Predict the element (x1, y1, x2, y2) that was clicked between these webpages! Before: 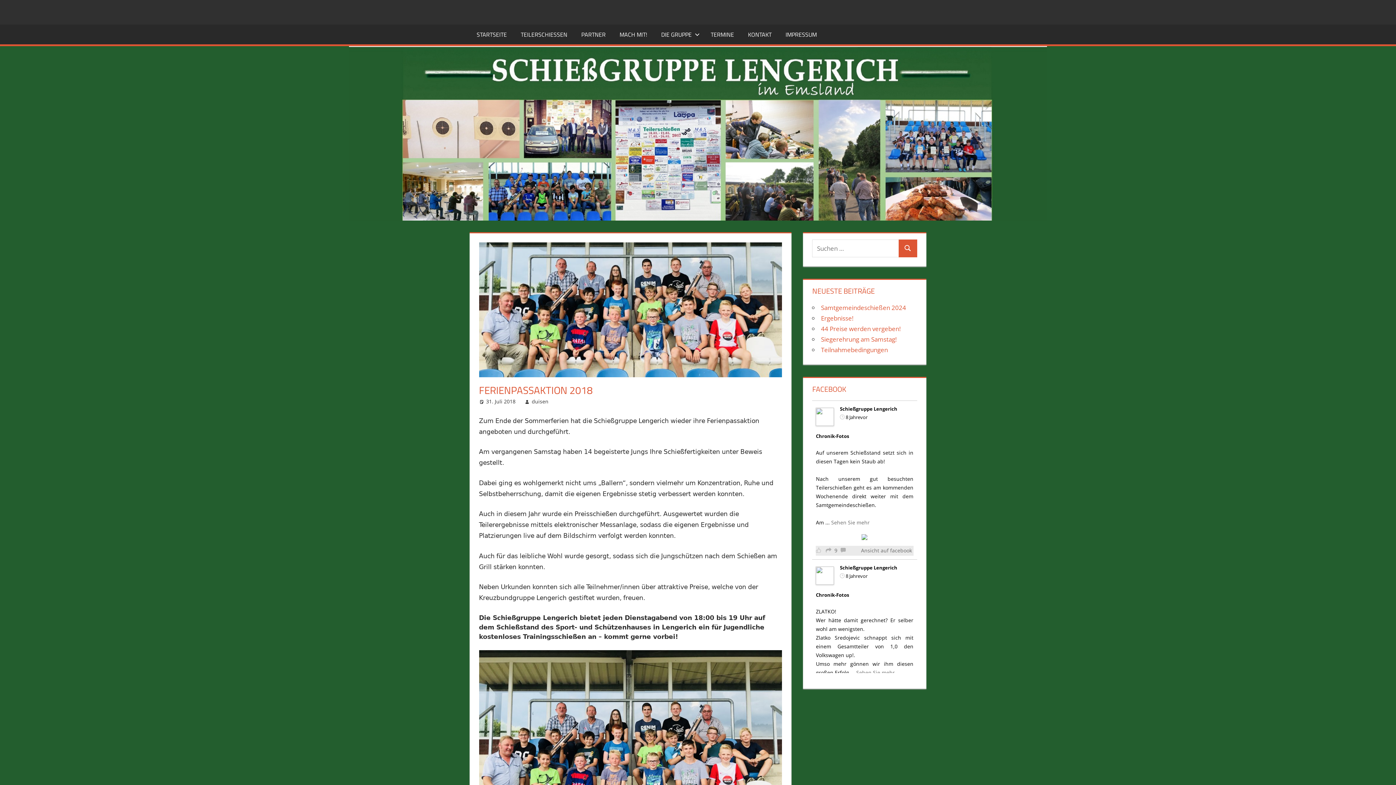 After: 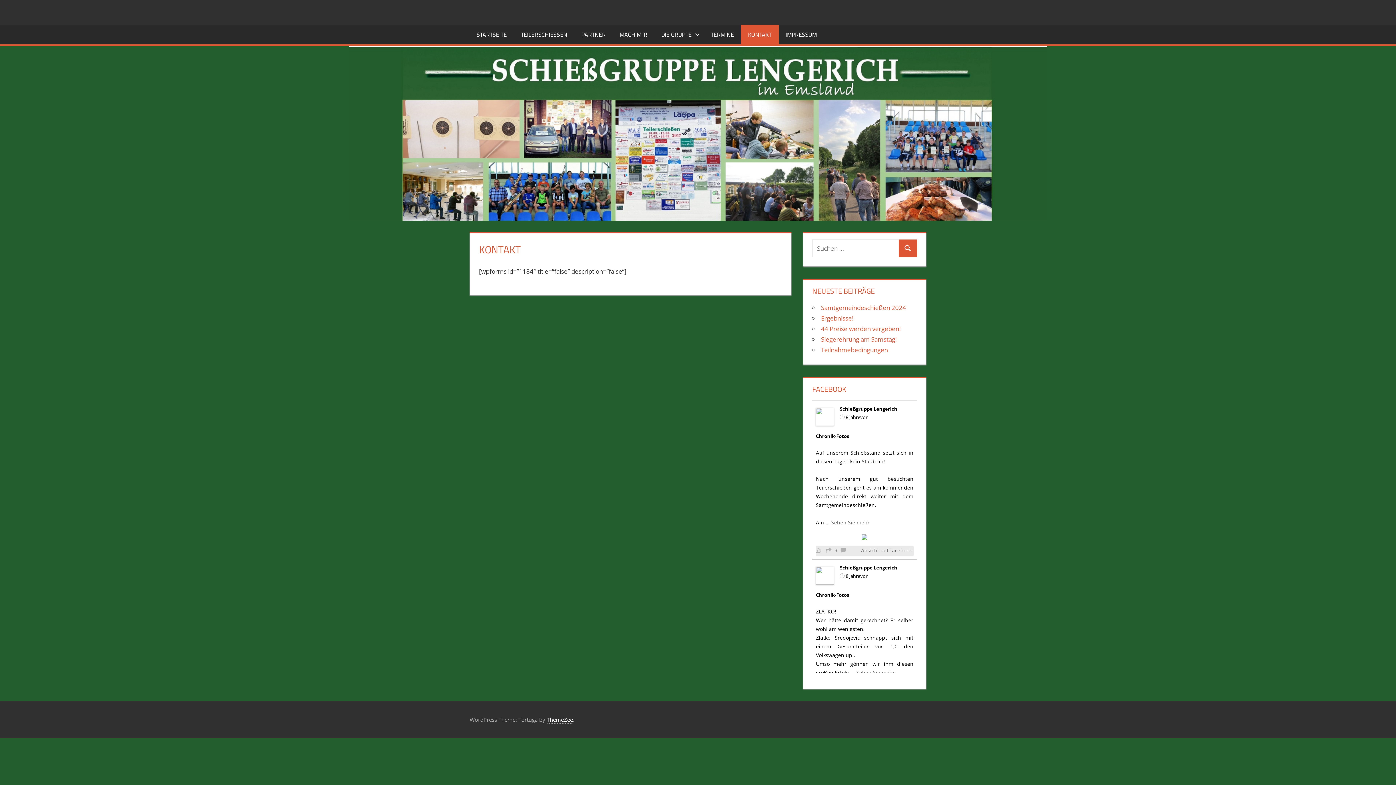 Action: bbox: (741, 24, 778, 44) label: KONTAKT